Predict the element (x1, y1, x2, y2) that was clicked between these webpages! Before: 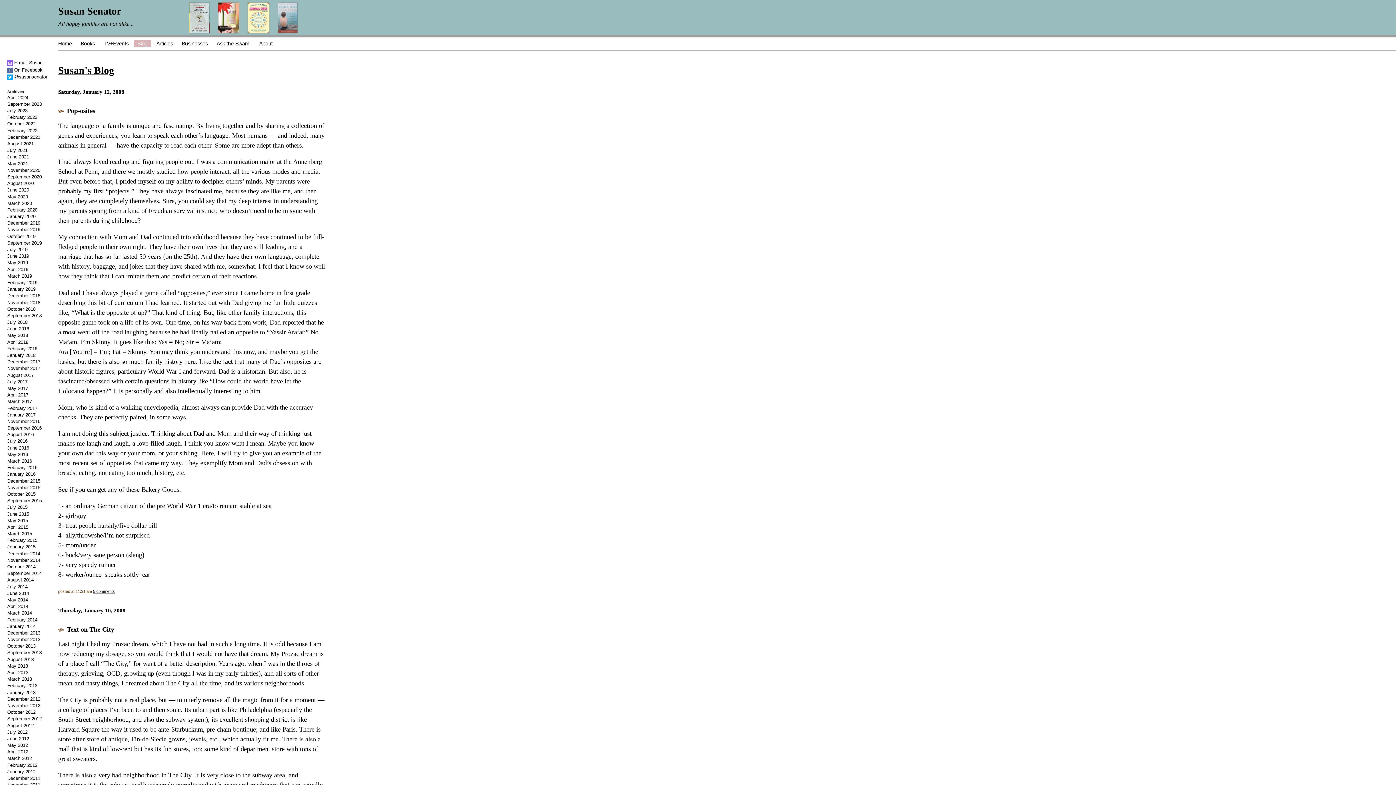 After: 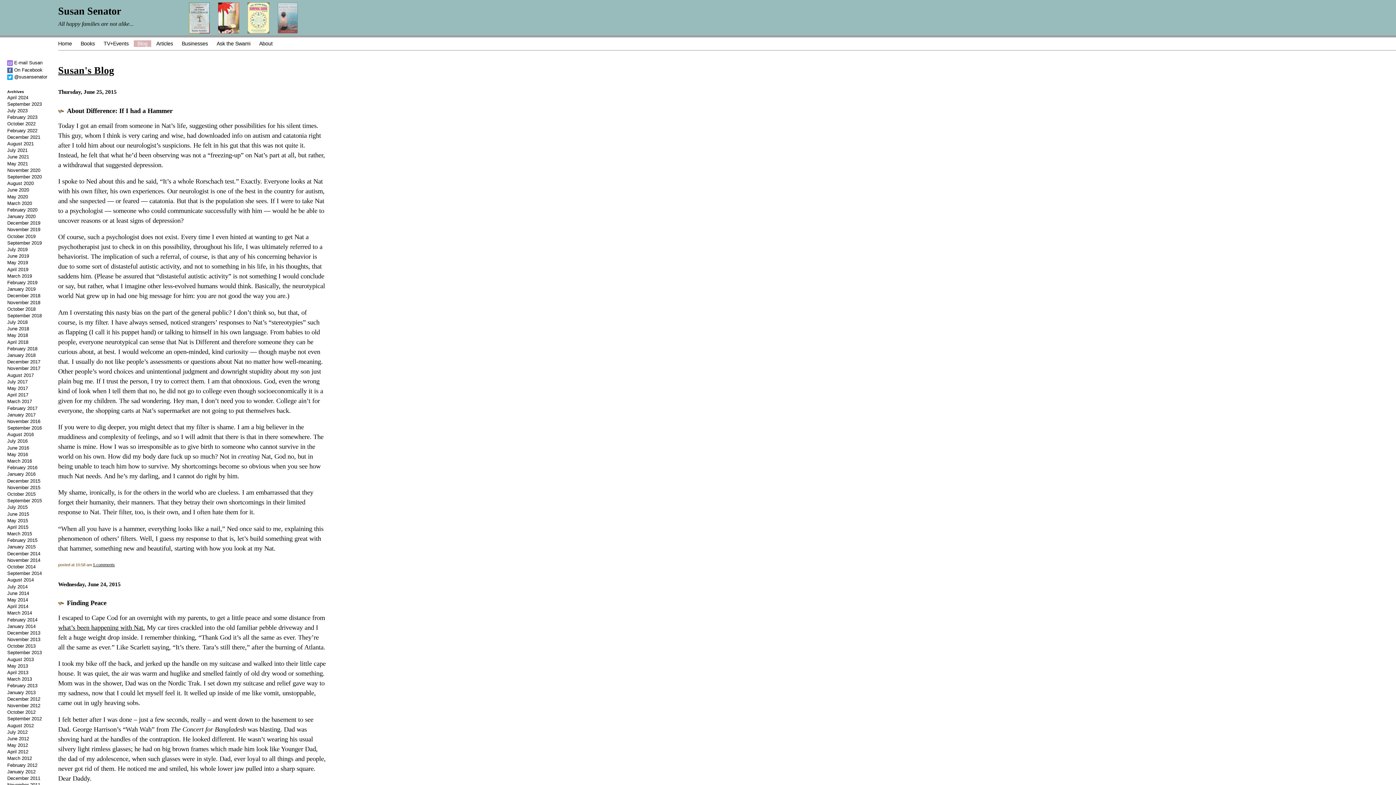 Action: bbox: (7, 511, 29, 516) label: June 2015